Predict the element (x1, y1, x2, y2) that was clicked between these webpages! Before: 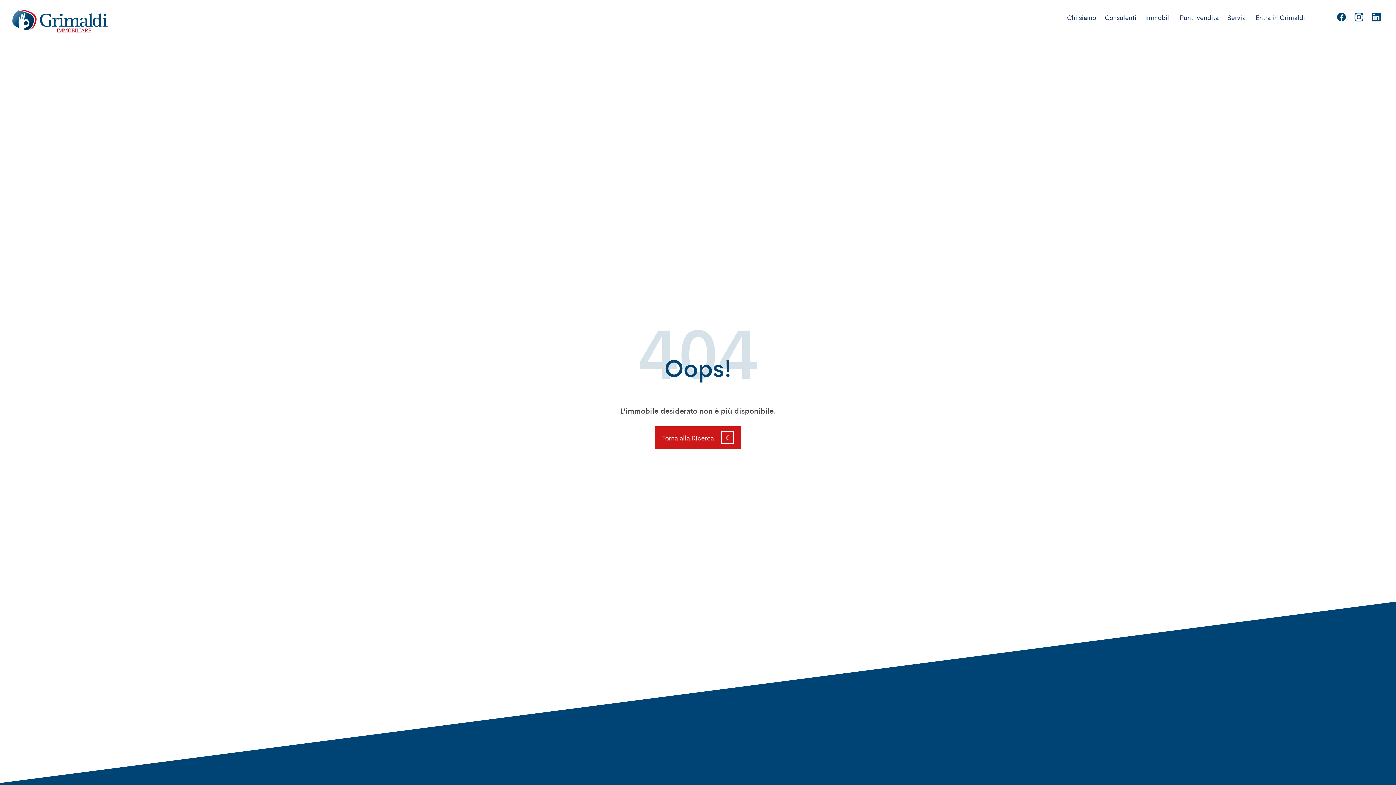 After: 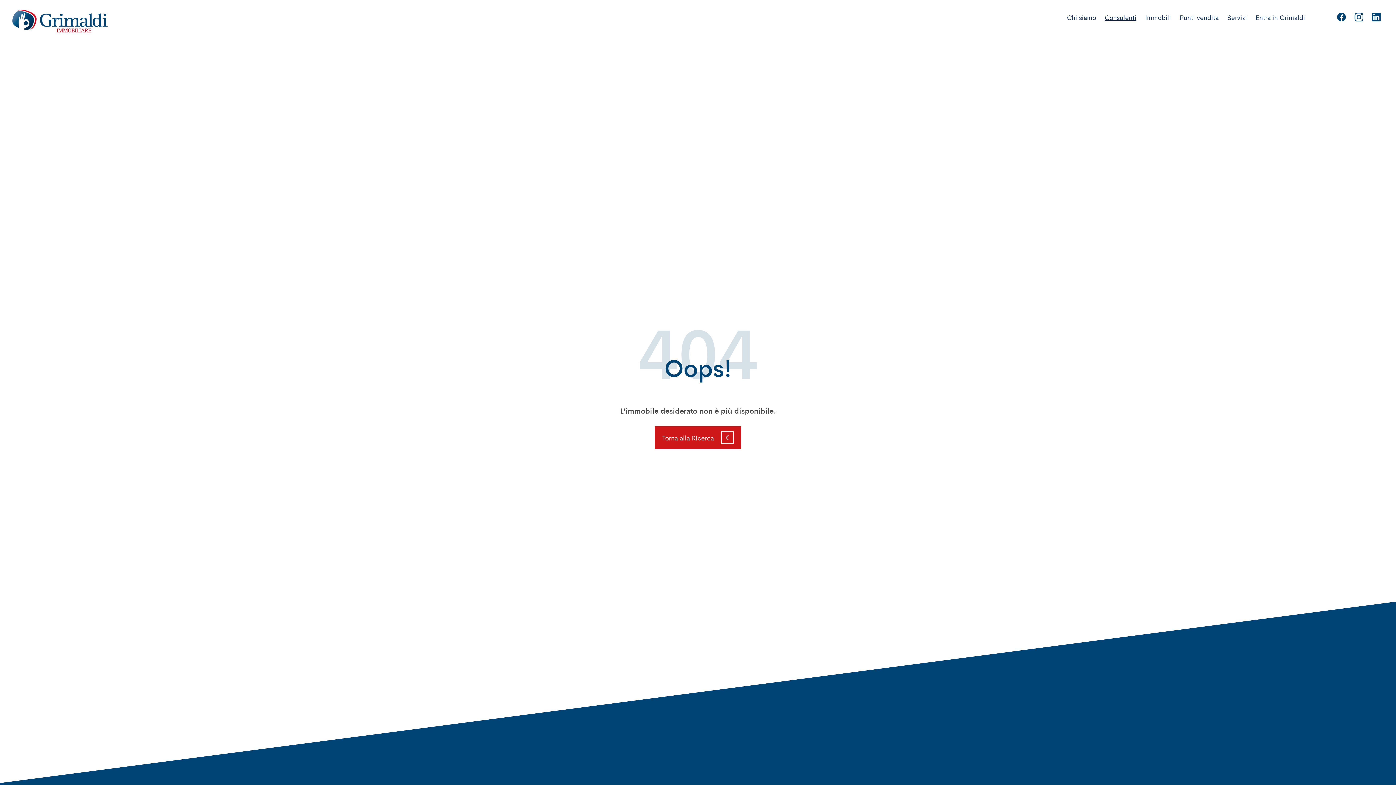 Action: label: Consulenti bbox: (1100, 10, 1141, 25)